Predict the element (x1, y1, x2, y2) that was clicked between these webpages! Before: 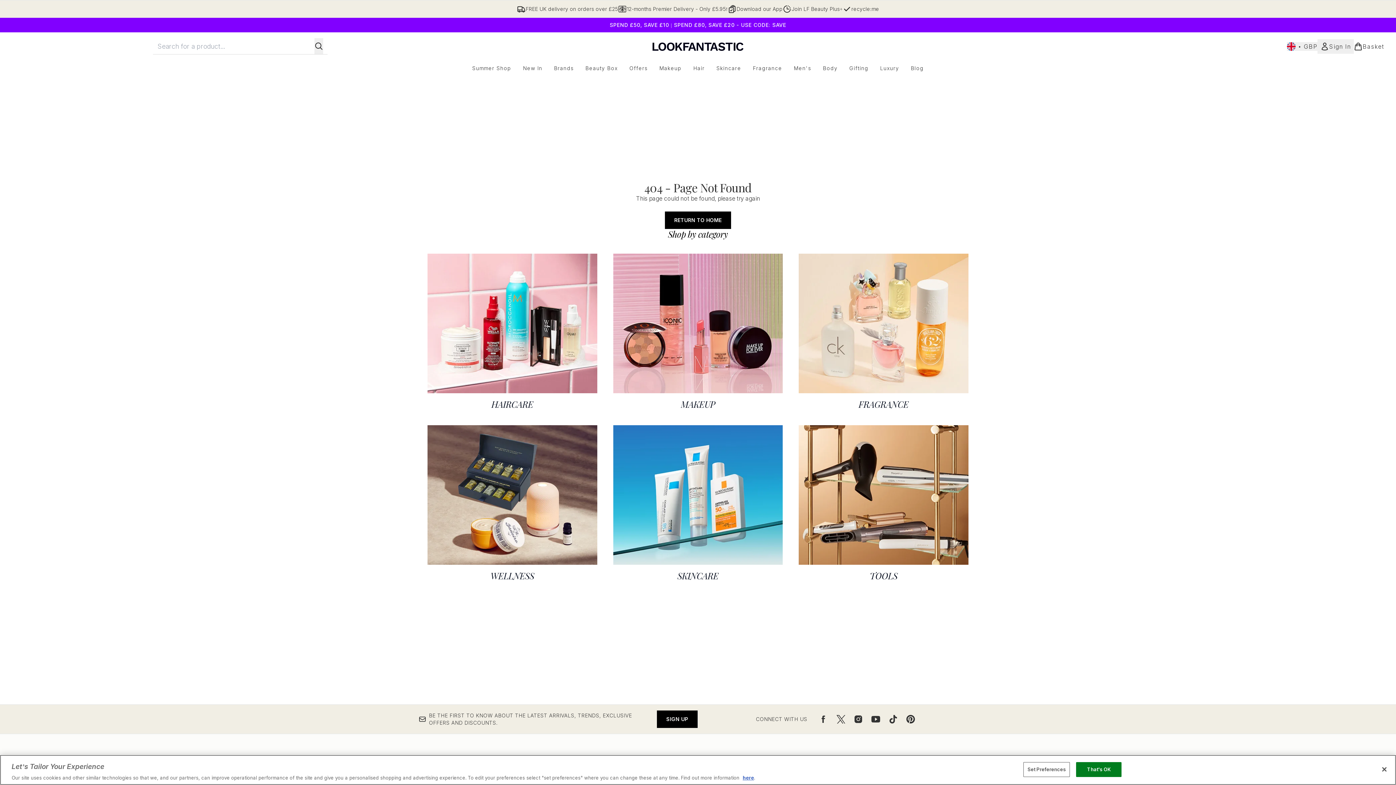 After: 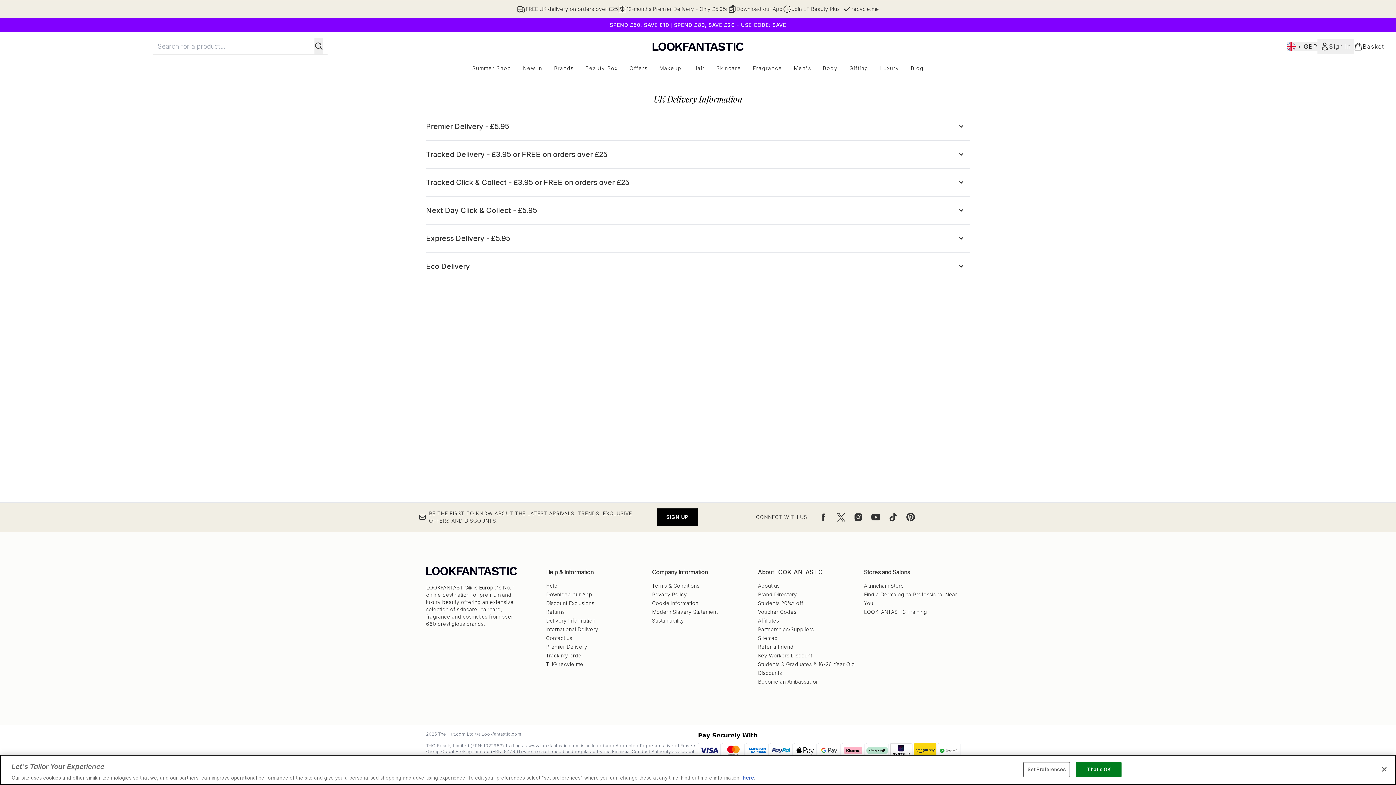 Action: label: FREE UK delivery on orders over £25 bbox: (517, 4, 618, 13)